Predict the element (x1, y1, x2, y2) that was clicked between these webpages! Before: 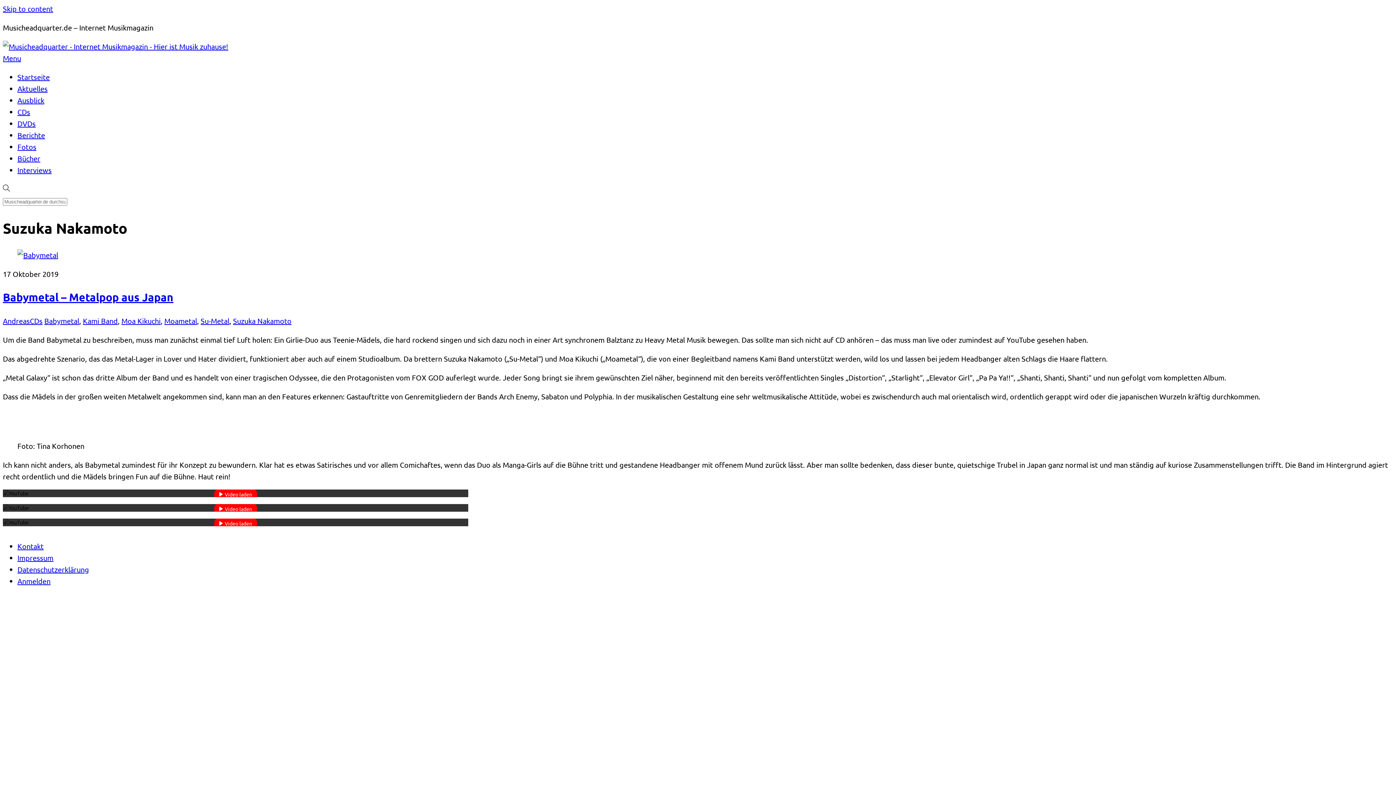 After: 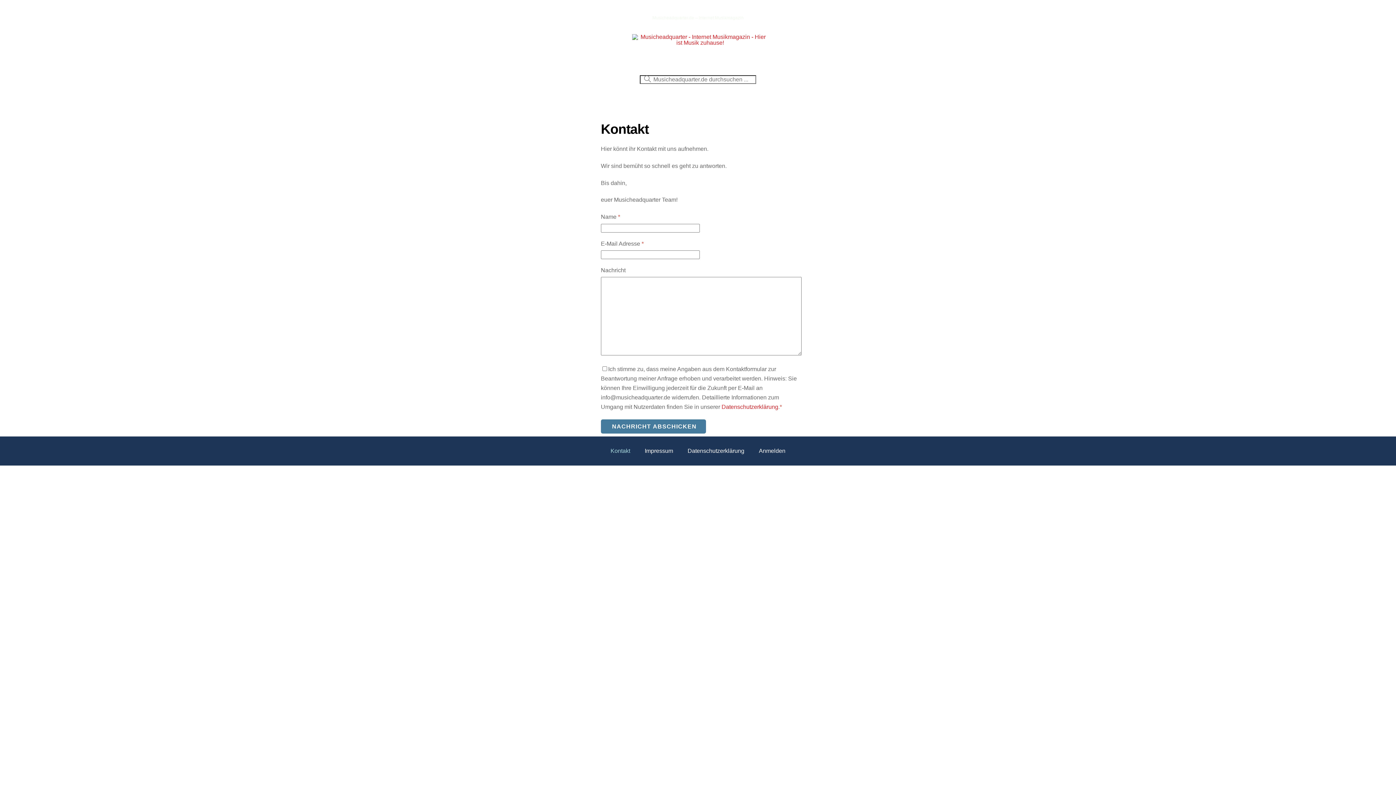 Action: bbox: (17, 541, 43, 551) label: Kontakt